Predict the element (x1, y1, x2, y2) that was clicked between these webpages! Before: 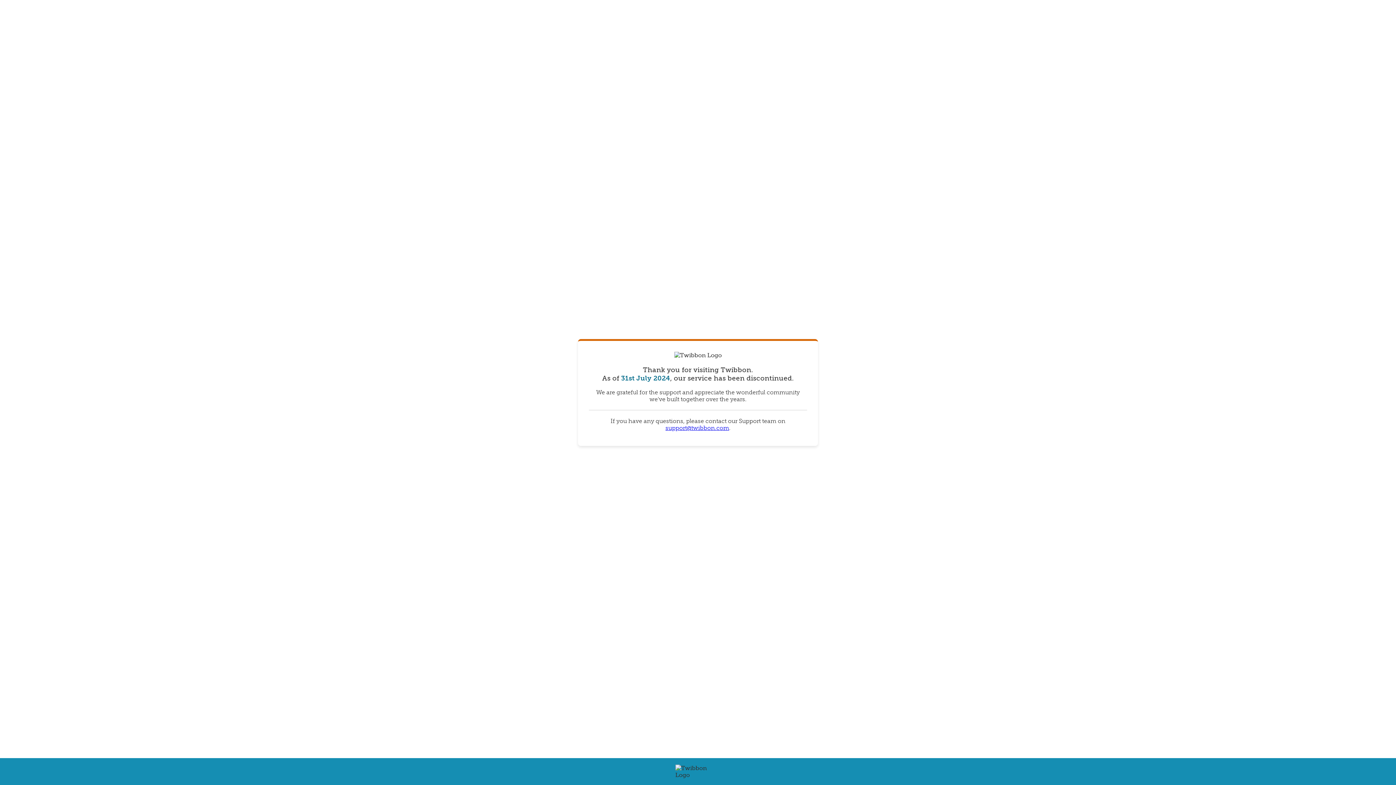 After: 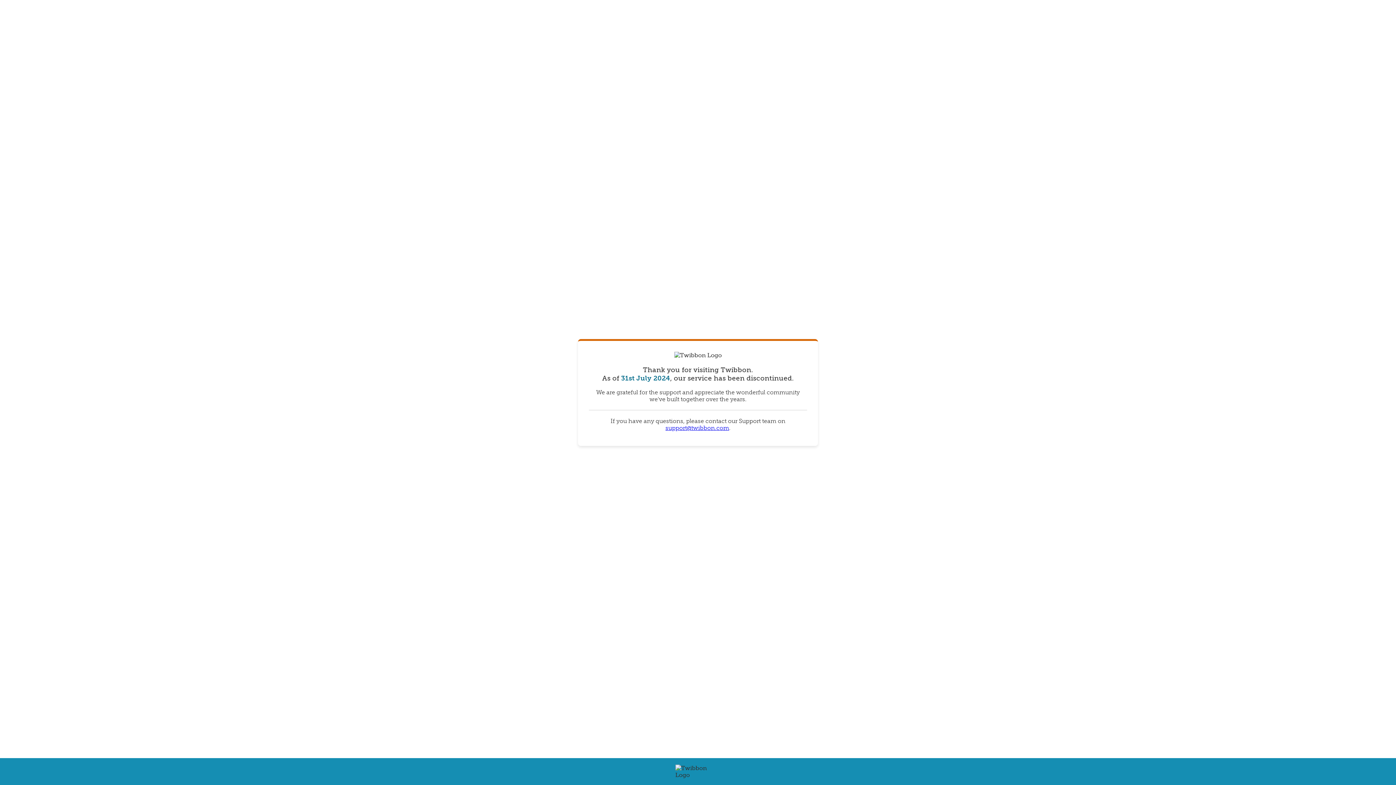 Action: label: support@twibbon.com bbox: (665, 424, 729, 431)